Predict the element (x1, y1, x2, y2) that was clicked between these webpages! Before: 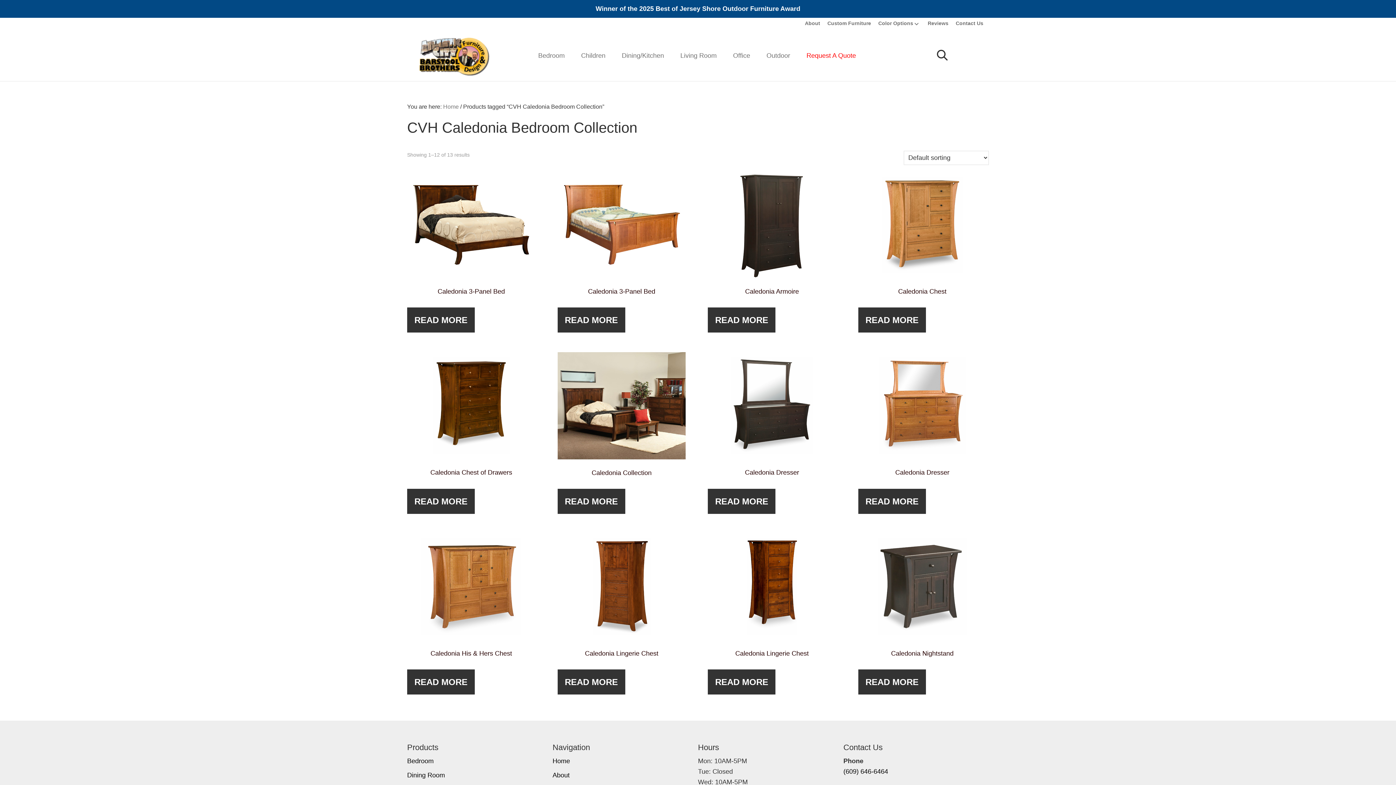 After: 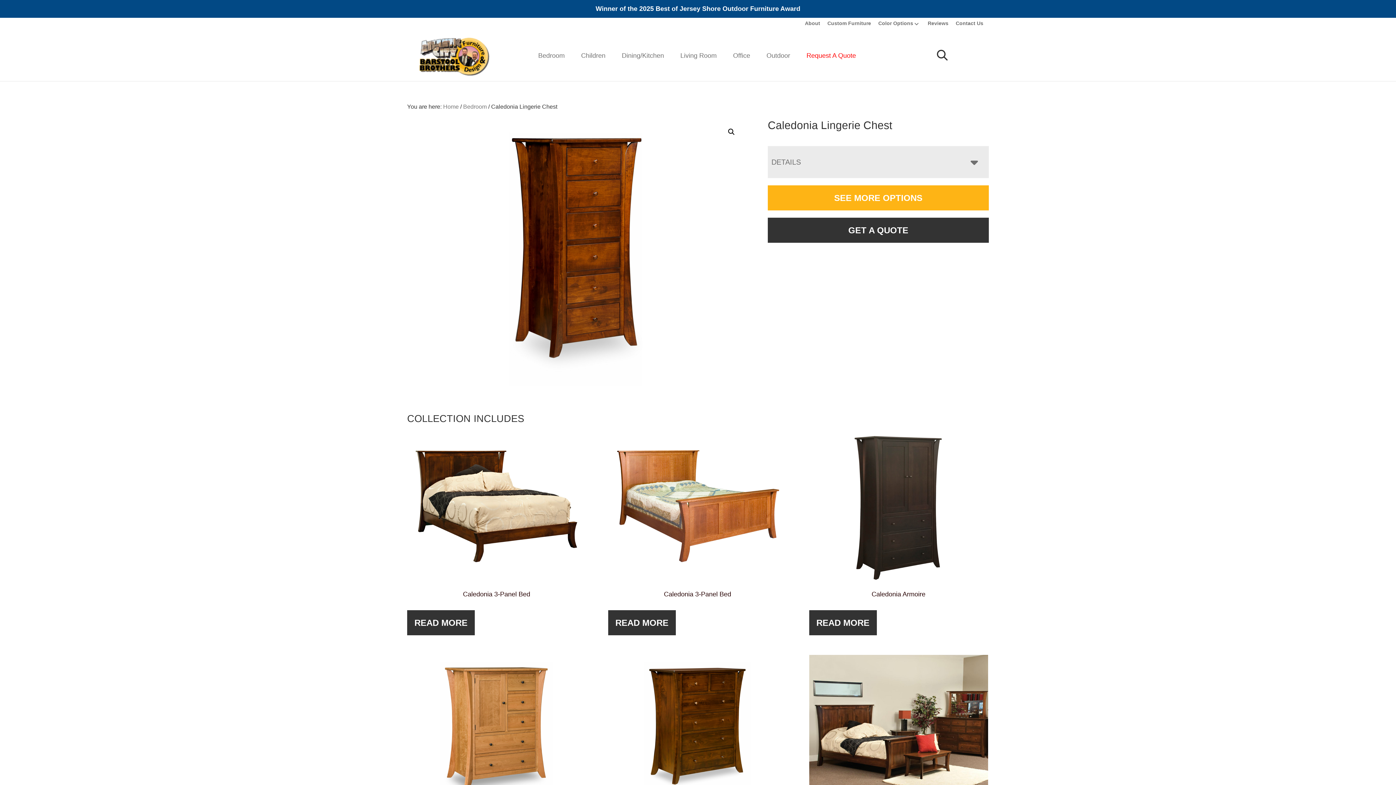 Action: label: Read more about “Caledonia Lingerie Chest” bbox: (708, 669, 775, 695)